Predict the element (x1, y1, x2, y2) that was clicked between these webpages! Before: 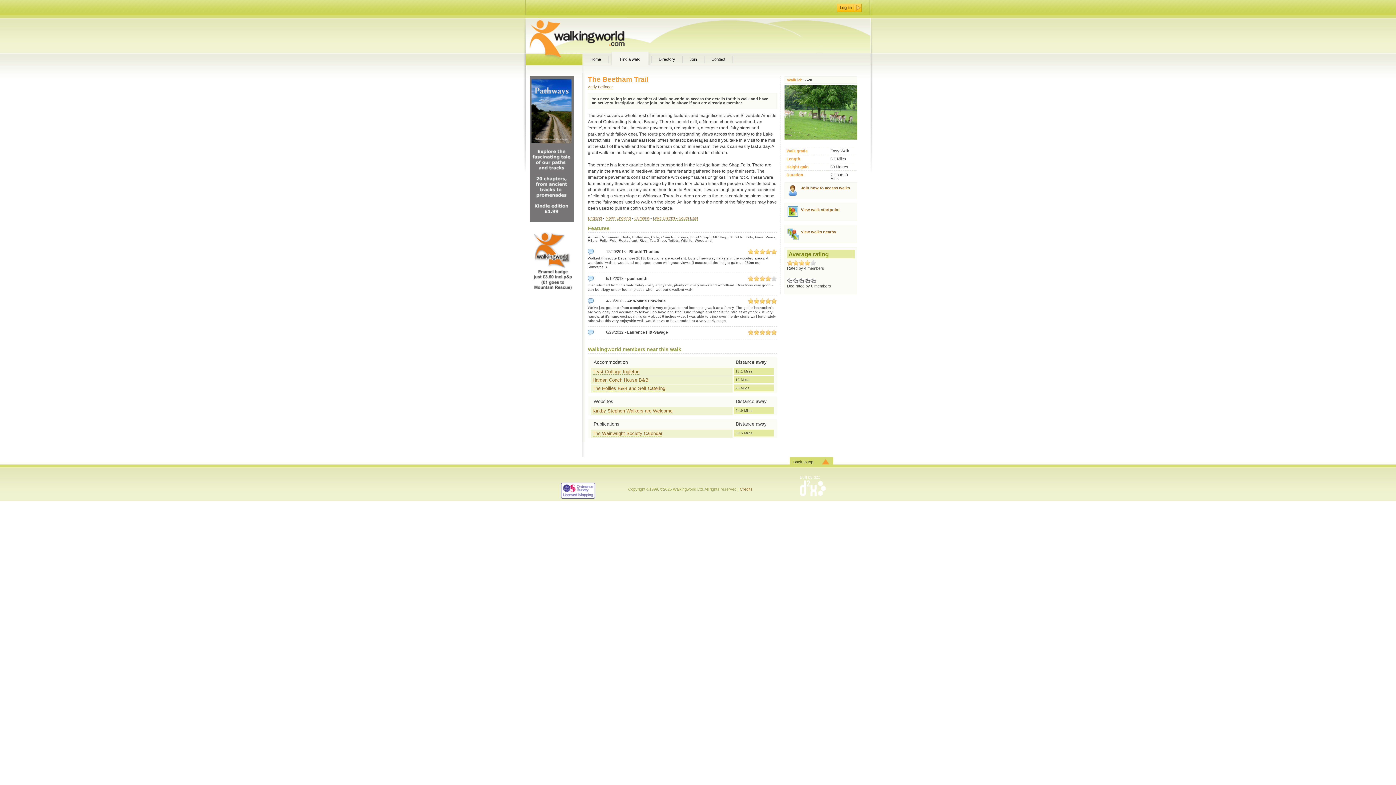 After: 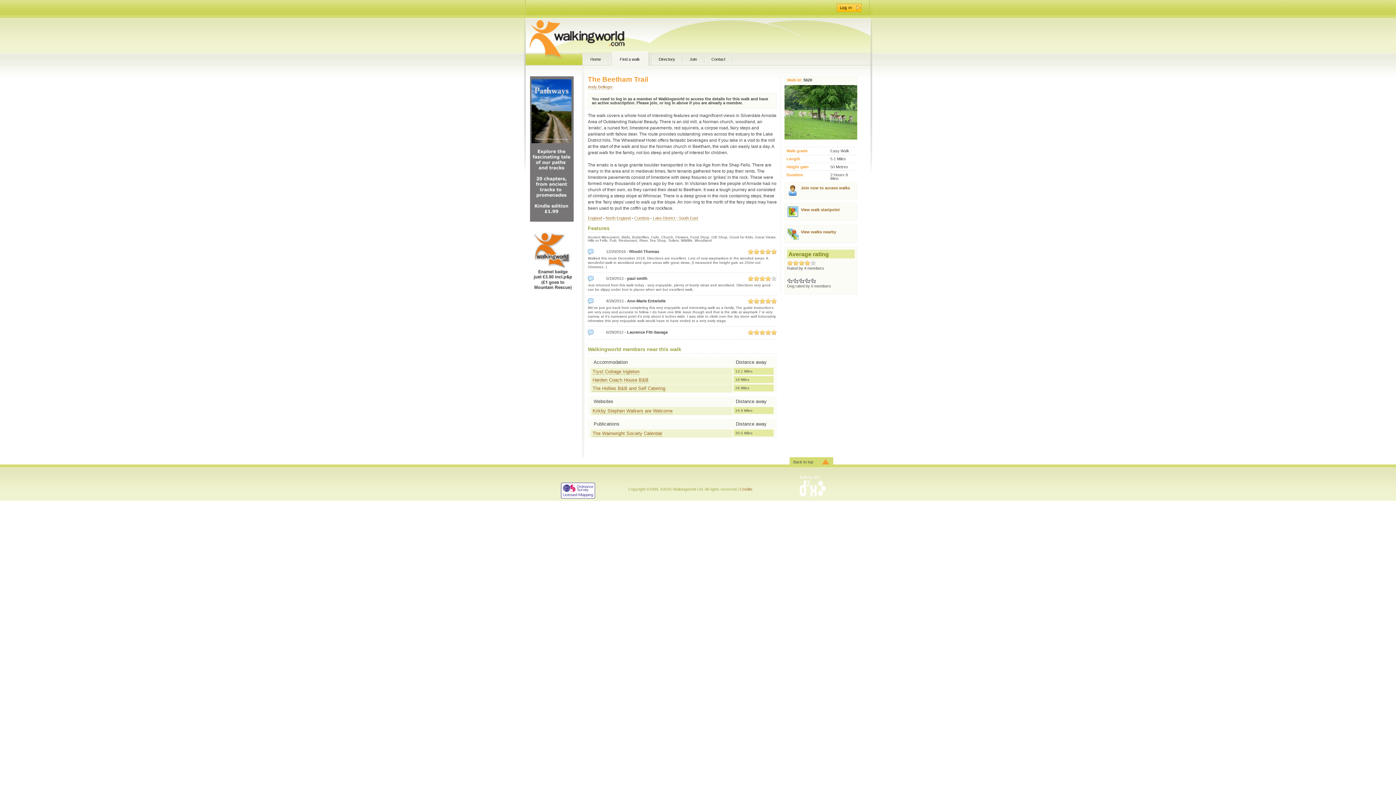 Action: bbox: (530, 218, 573, 222)